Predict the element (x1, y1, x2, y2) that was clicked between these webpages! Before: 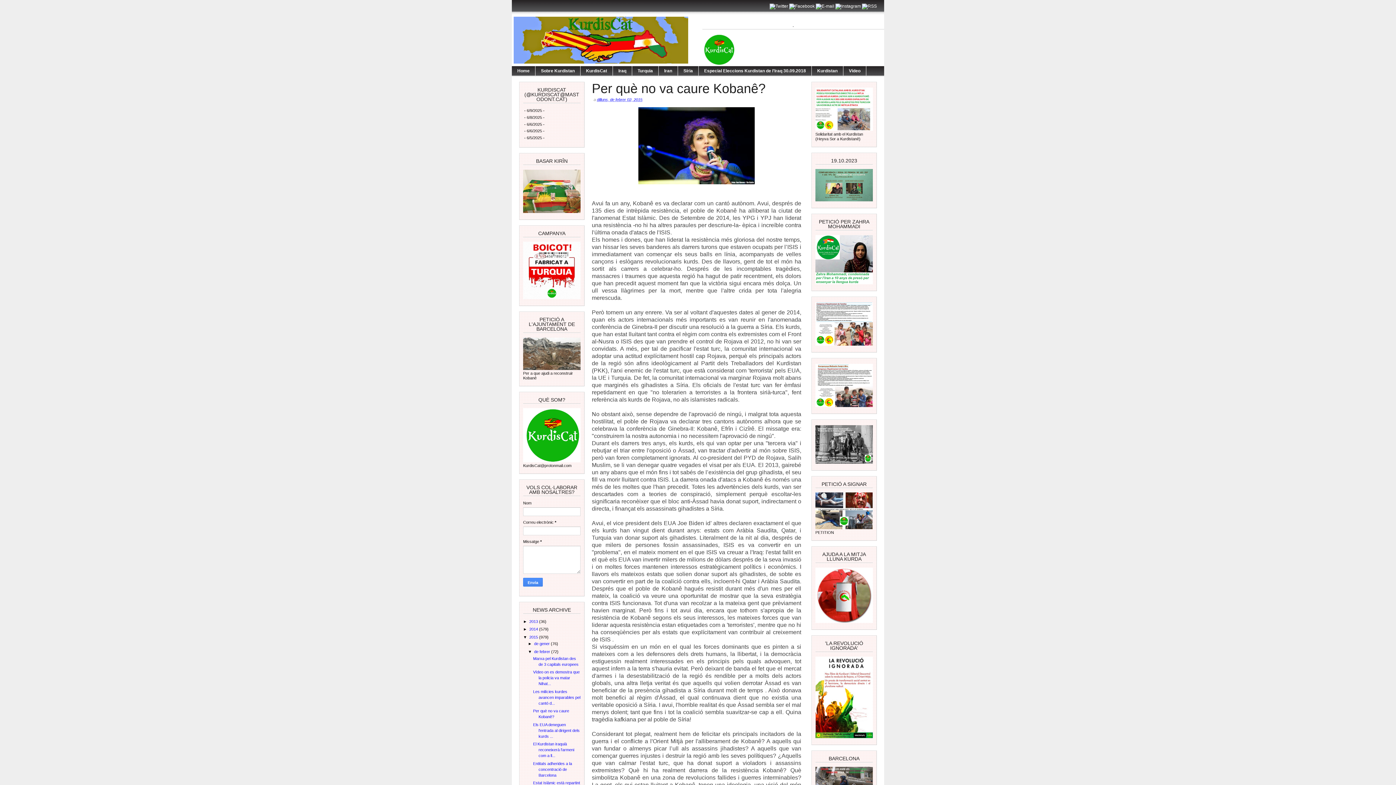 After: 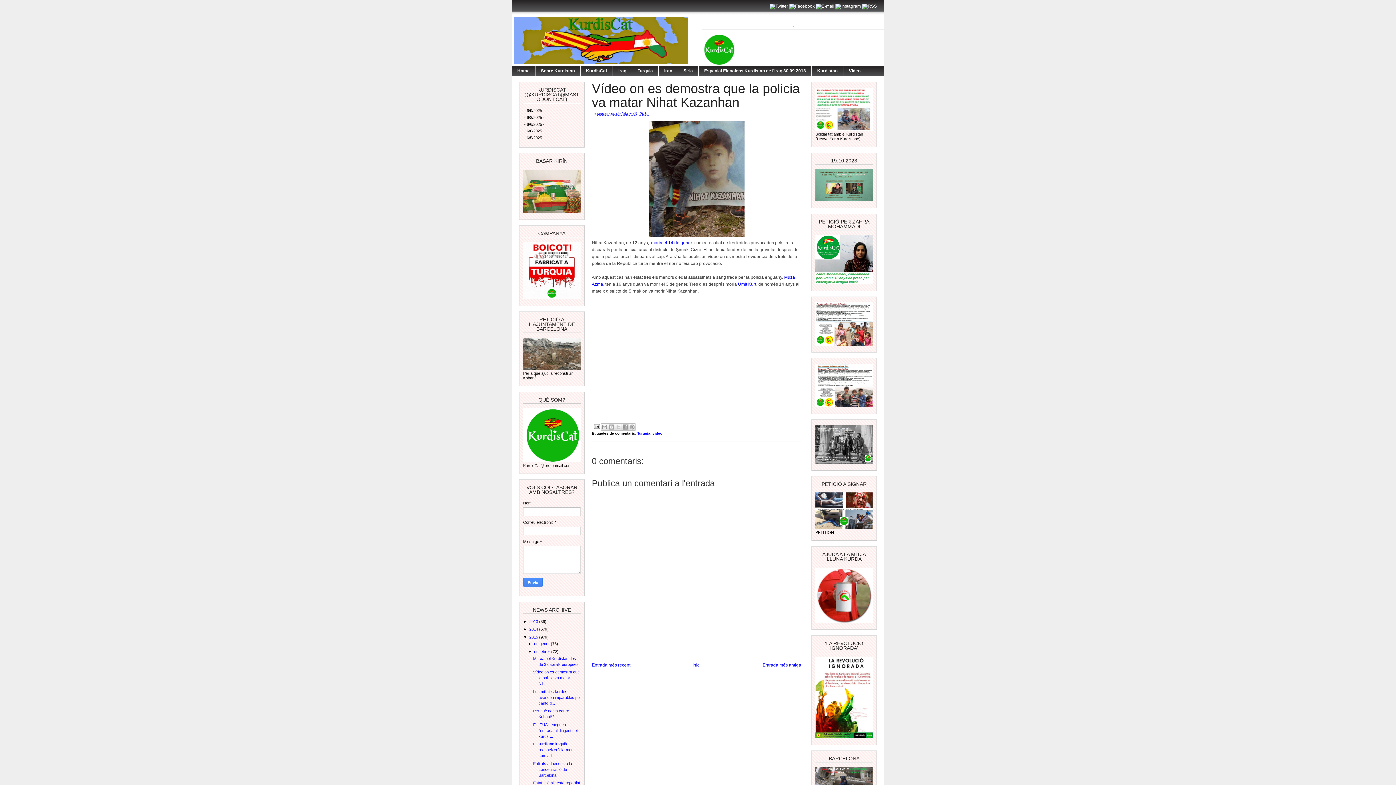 Action: label: Vídeo on es demostra que la policia va matar Nihat... bbox: (533, 670, 579, 686)